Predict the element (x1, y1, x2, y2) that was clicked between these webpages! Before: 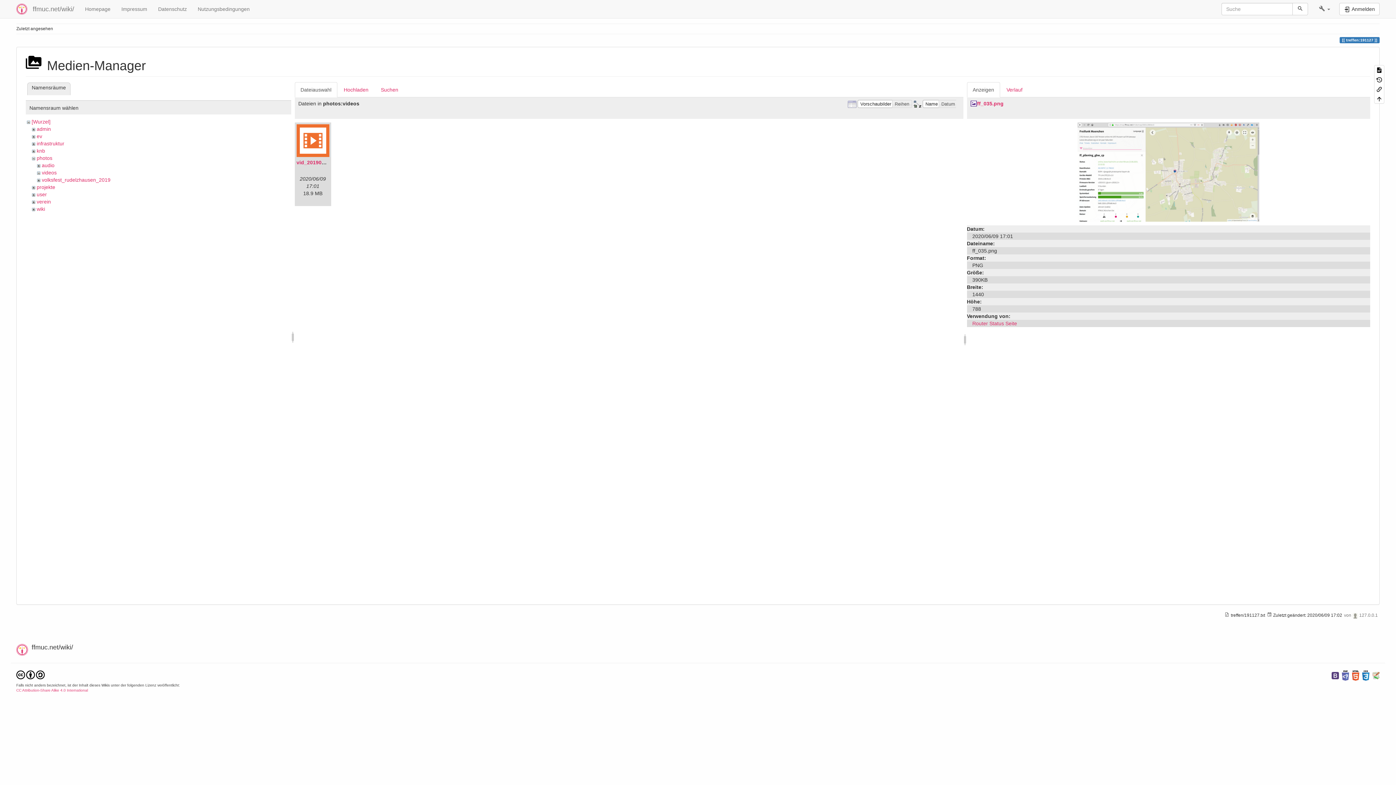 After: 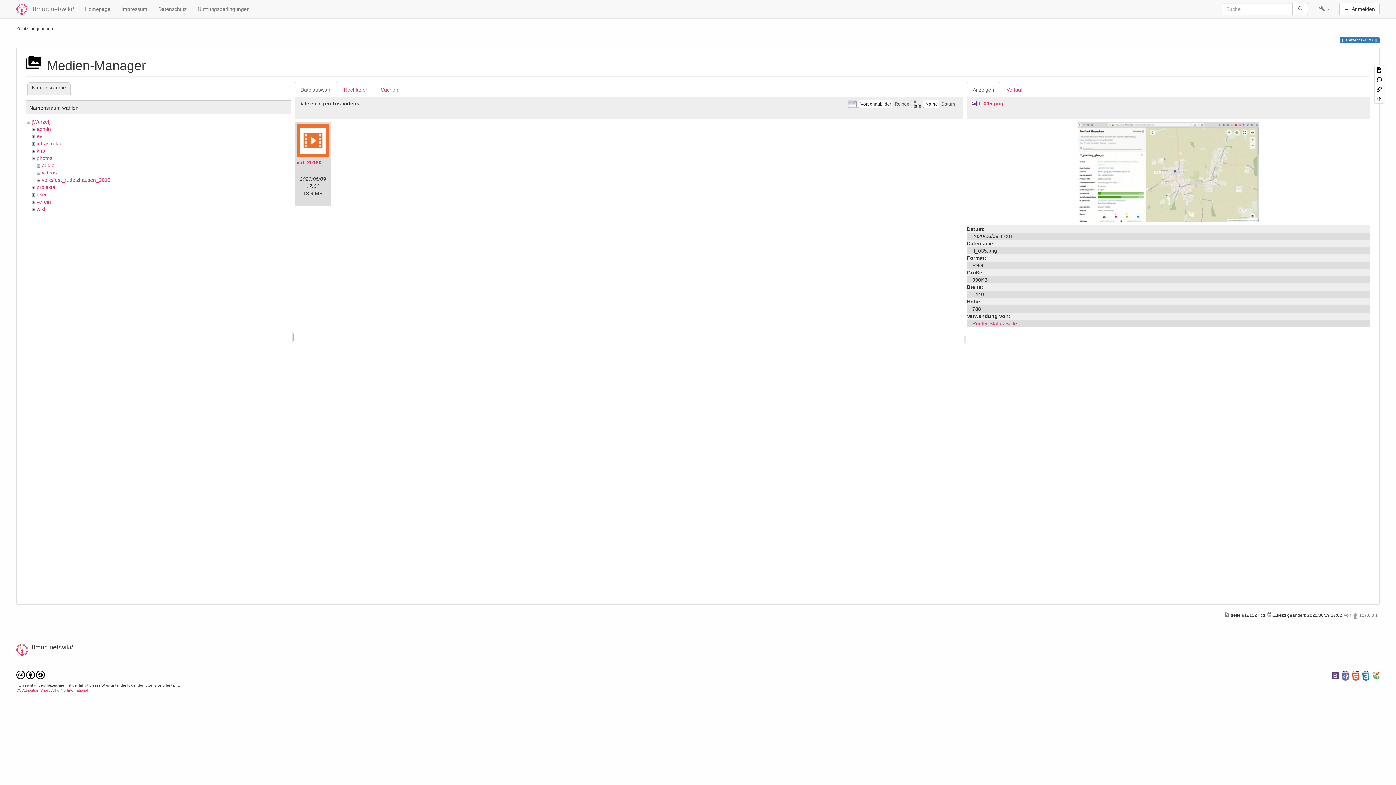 Action: bbox: (1332, 673, 1339, 678)